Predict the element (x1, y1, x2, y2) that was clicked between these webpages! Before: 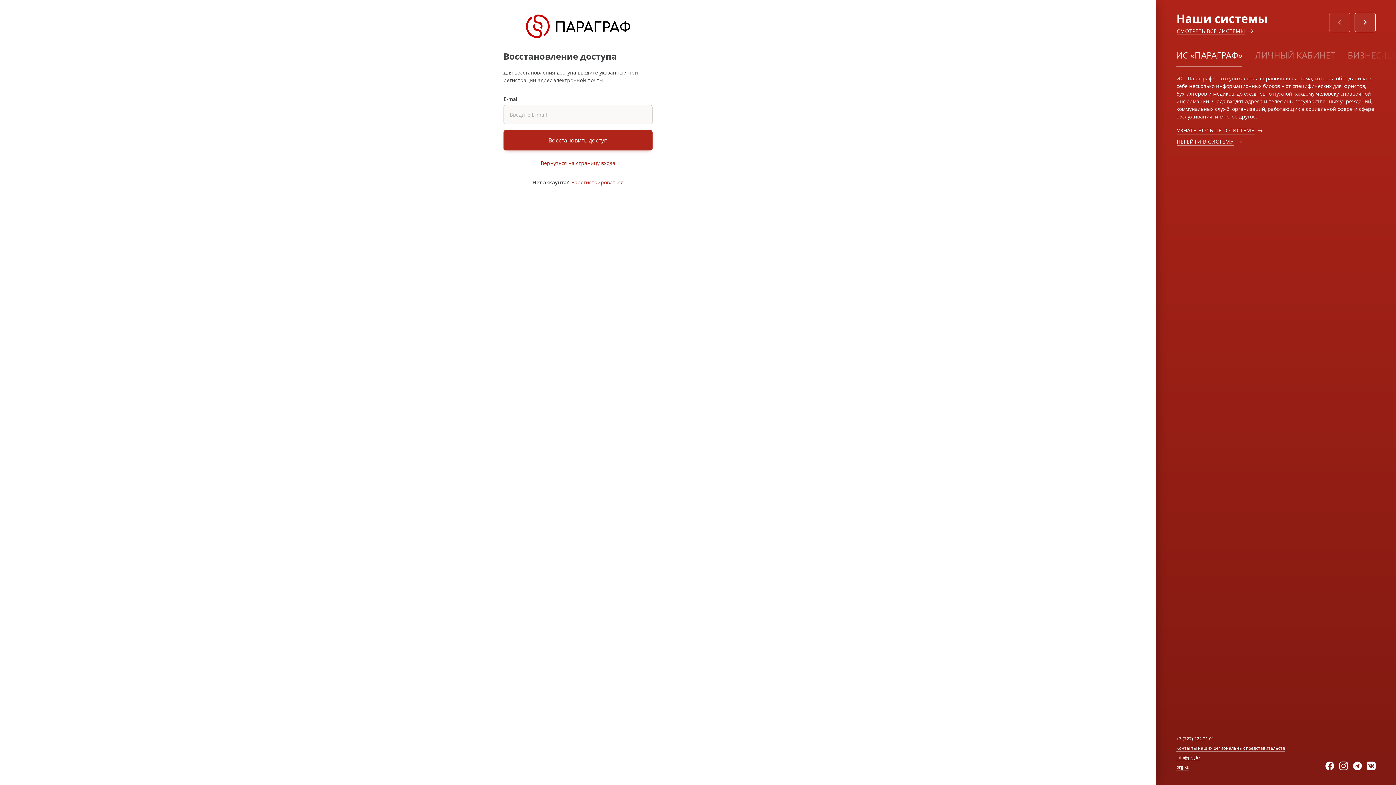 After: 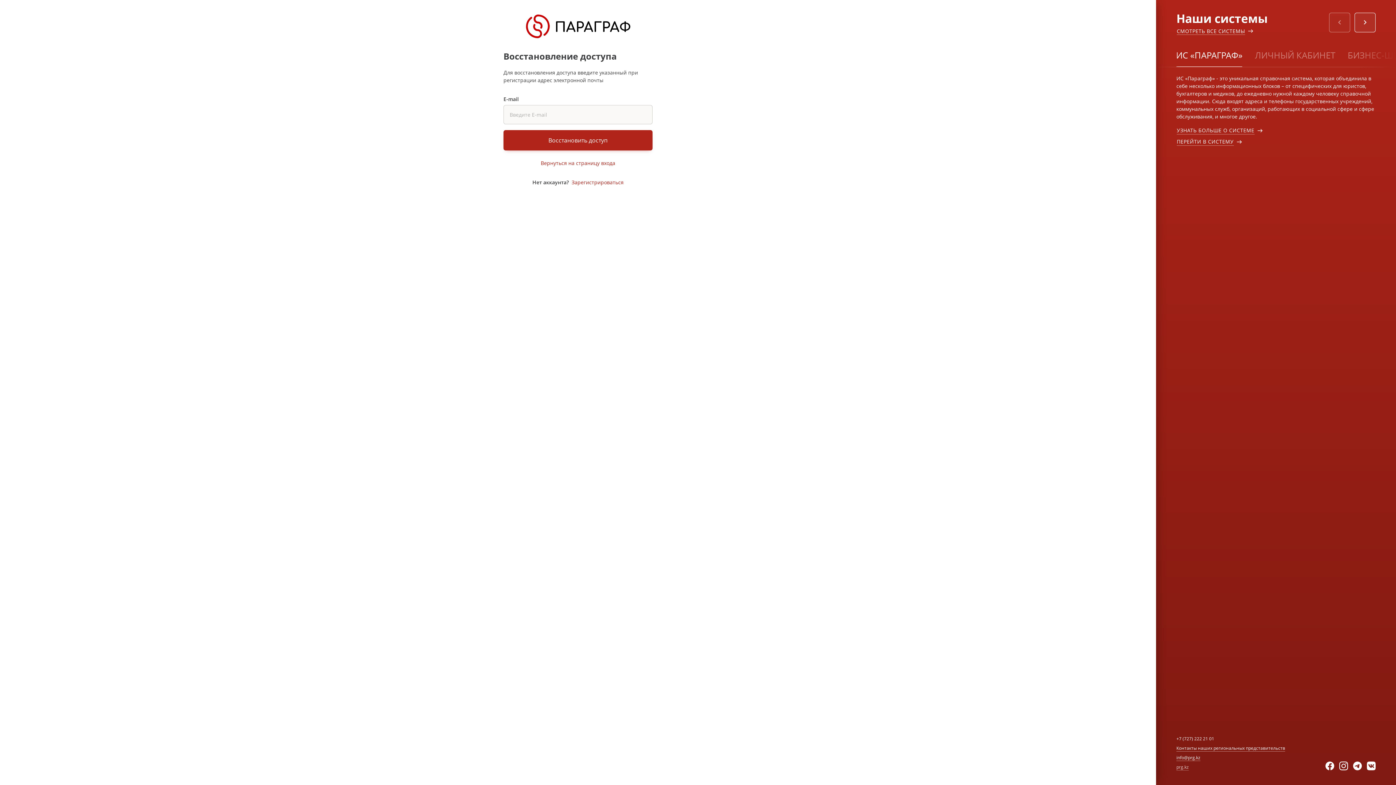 Action: label: prg.kz bbox: (1176, 764, 1189, 770)